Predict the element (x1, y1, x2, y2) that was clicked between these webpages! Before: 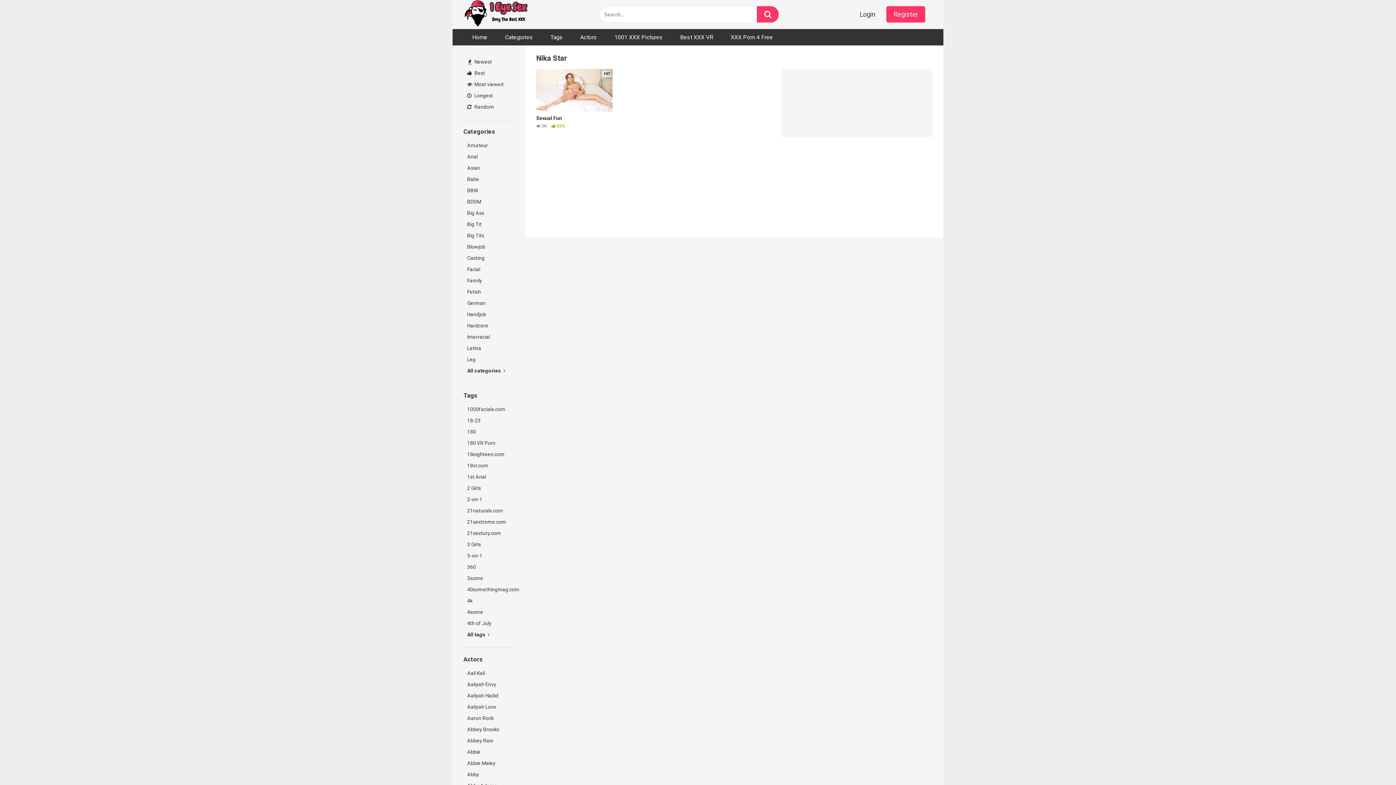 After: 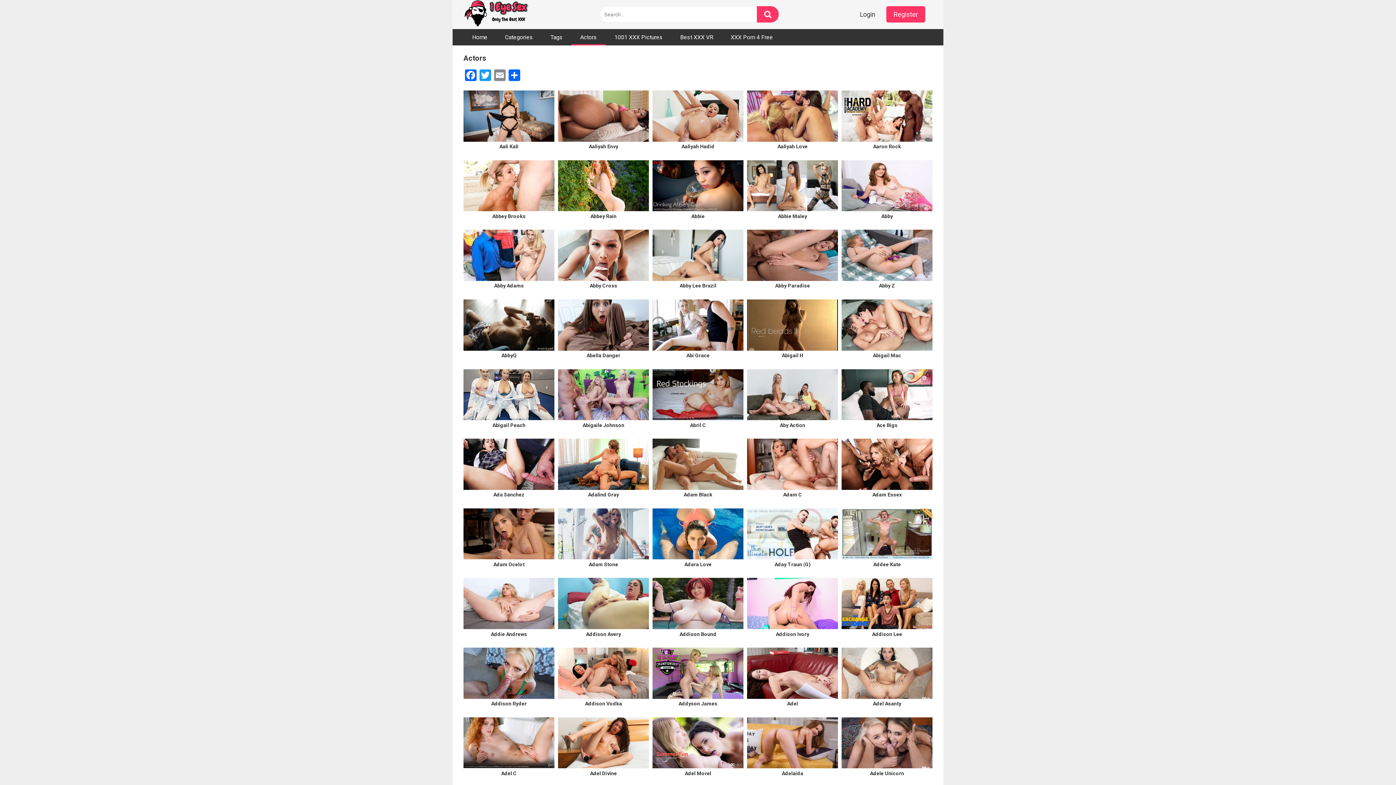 Action: label: Actors bbox: (571, 29, 605, 45)